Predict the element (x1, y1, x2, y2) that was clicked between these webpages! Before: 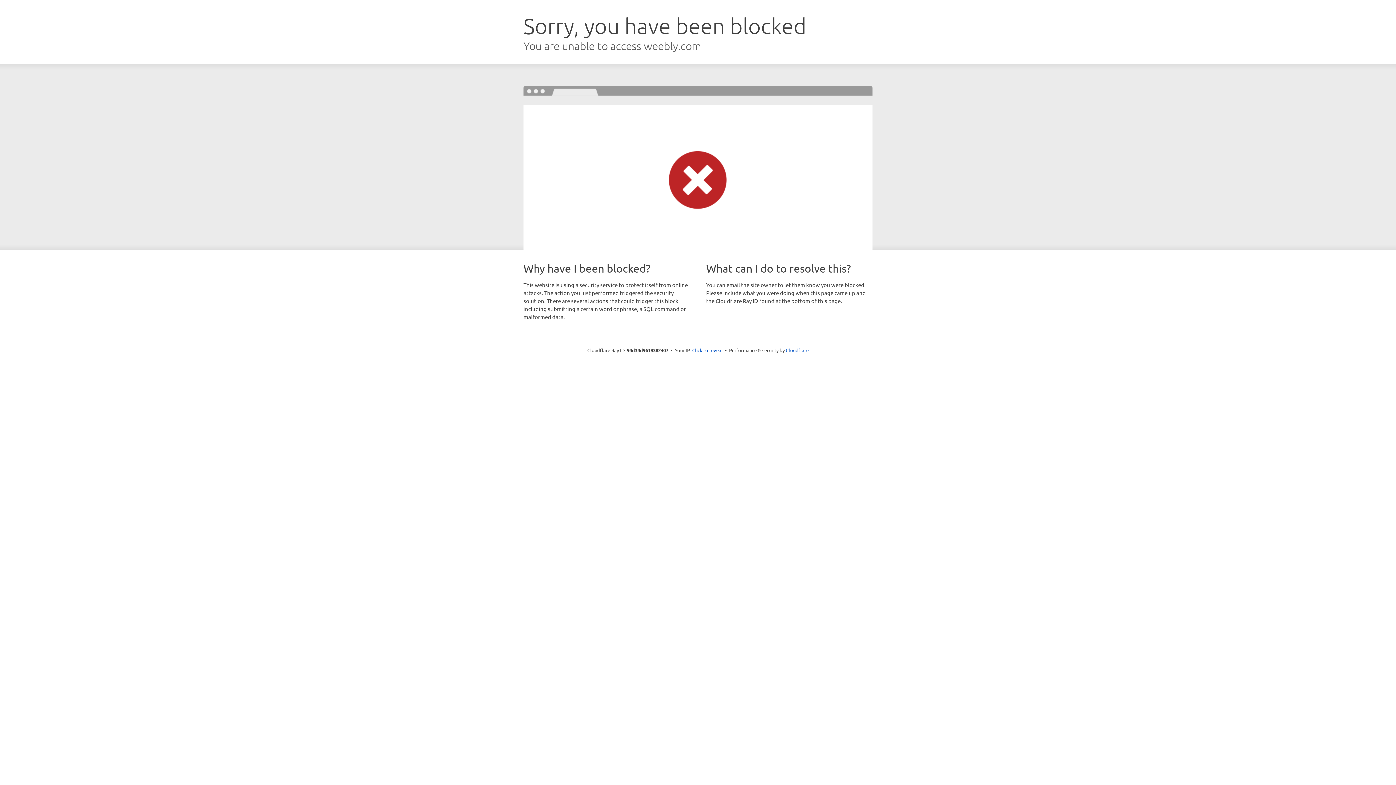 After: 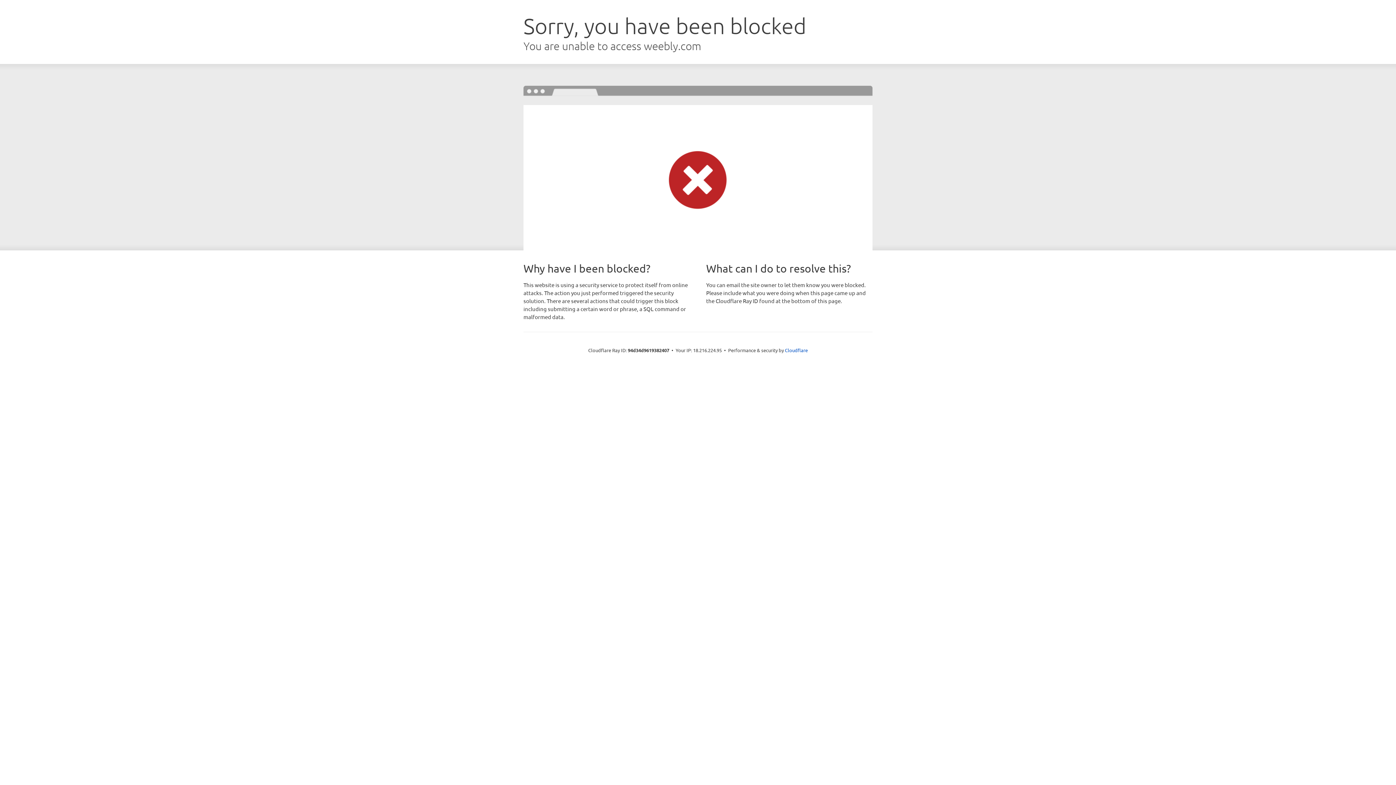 Action: label: Click to reveal bbox: (692, 346, 722, 353)